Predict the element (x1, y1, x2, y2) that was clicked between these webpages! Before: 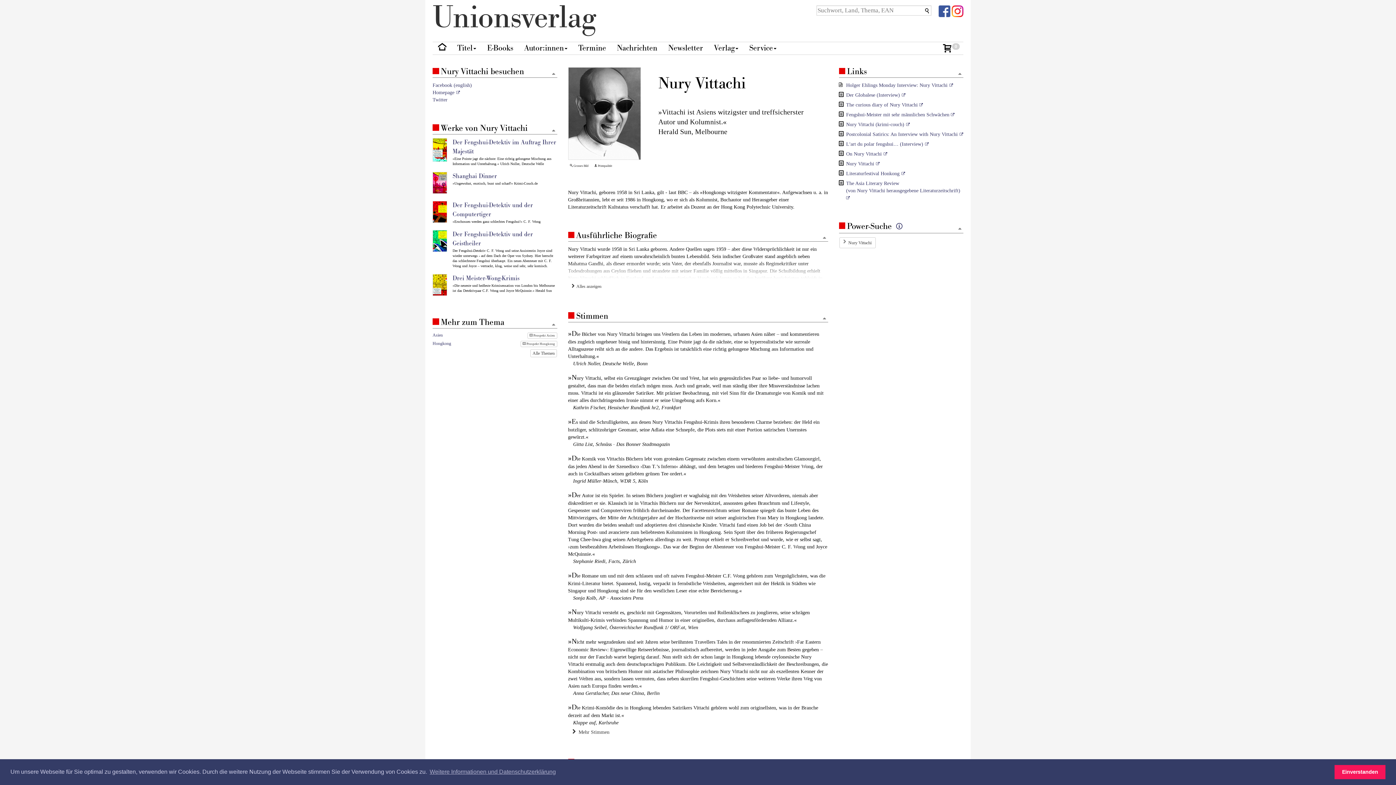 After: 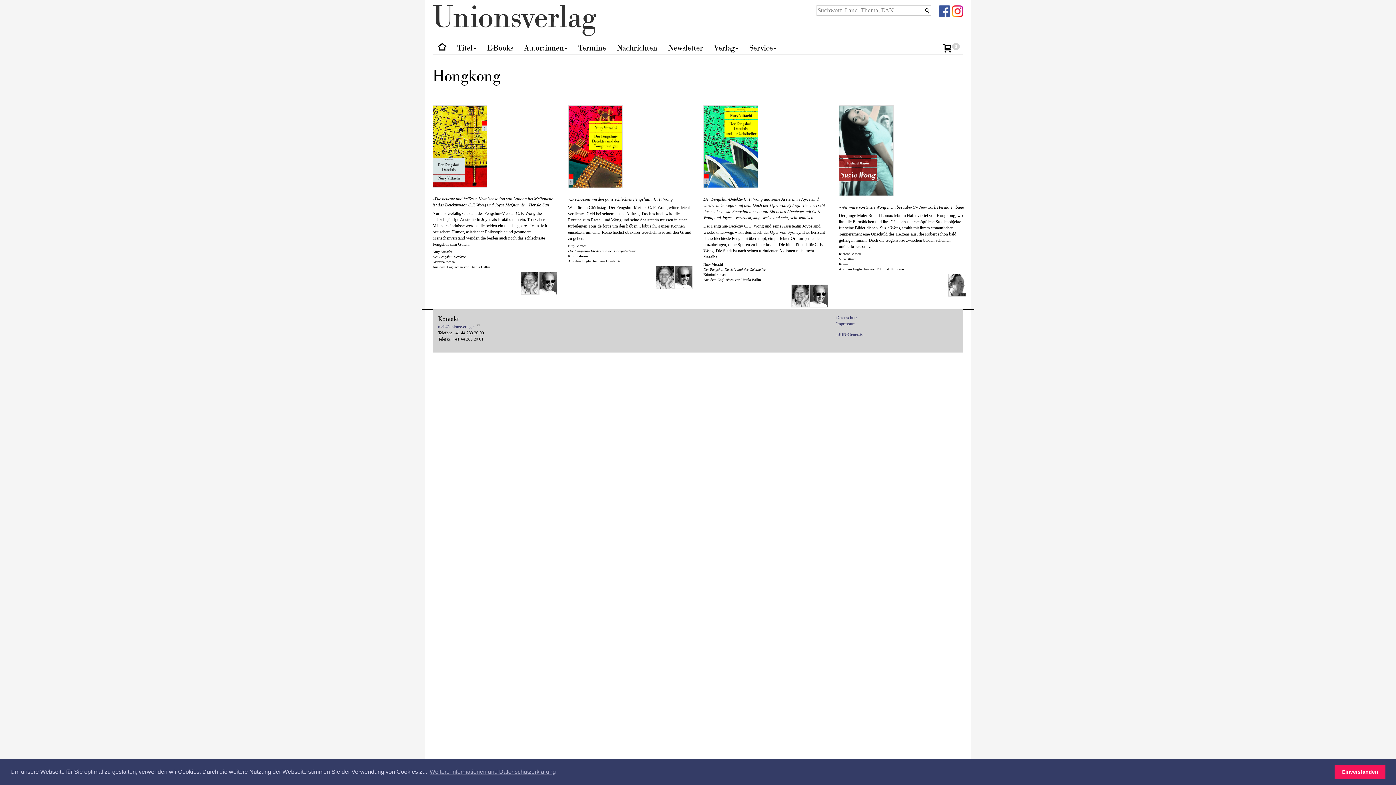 Action: bbox: (520, 341, 557, 347) label:  Prospekt Hongkong